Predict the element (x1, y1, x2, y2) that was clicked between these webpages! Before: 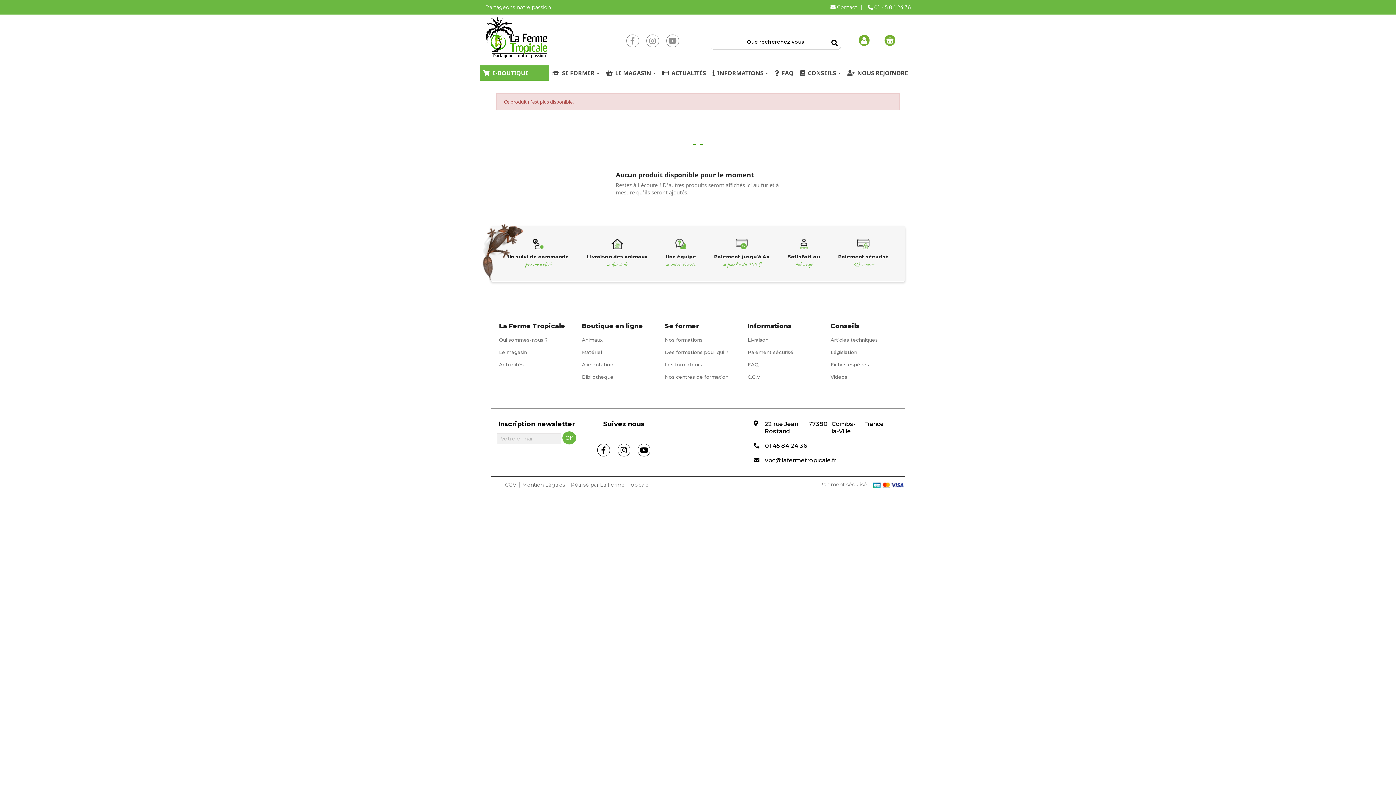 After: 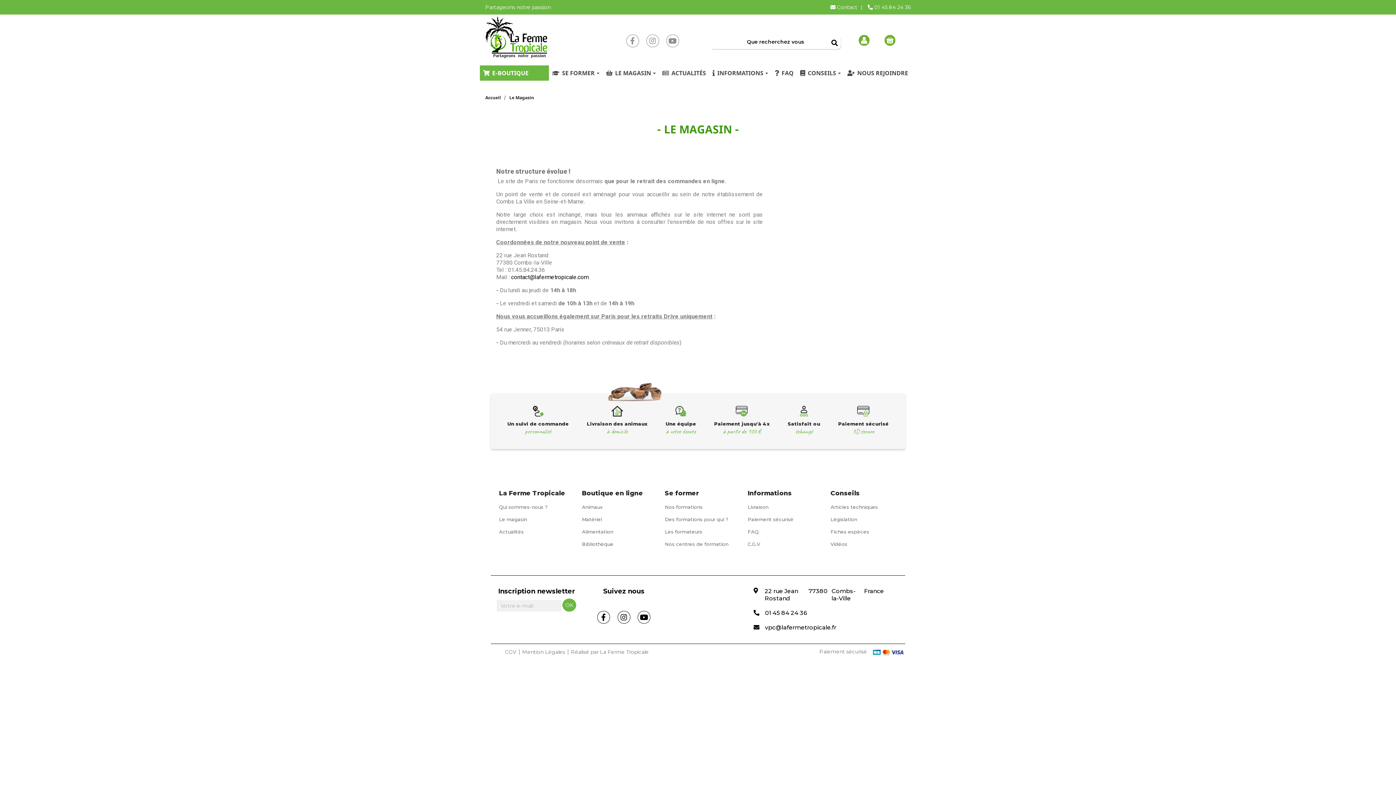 Action: bbox: (499, 349, 527, 355) label: Le magasin